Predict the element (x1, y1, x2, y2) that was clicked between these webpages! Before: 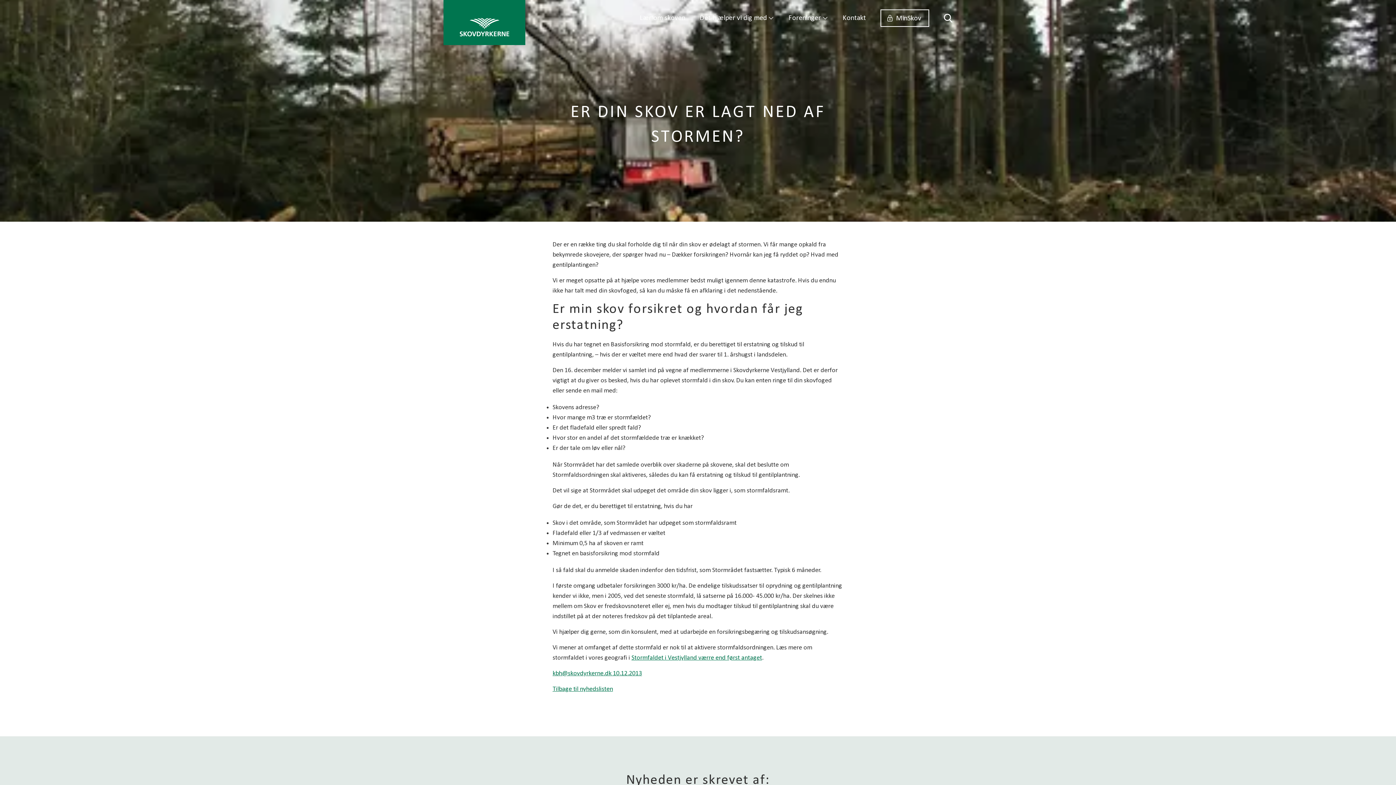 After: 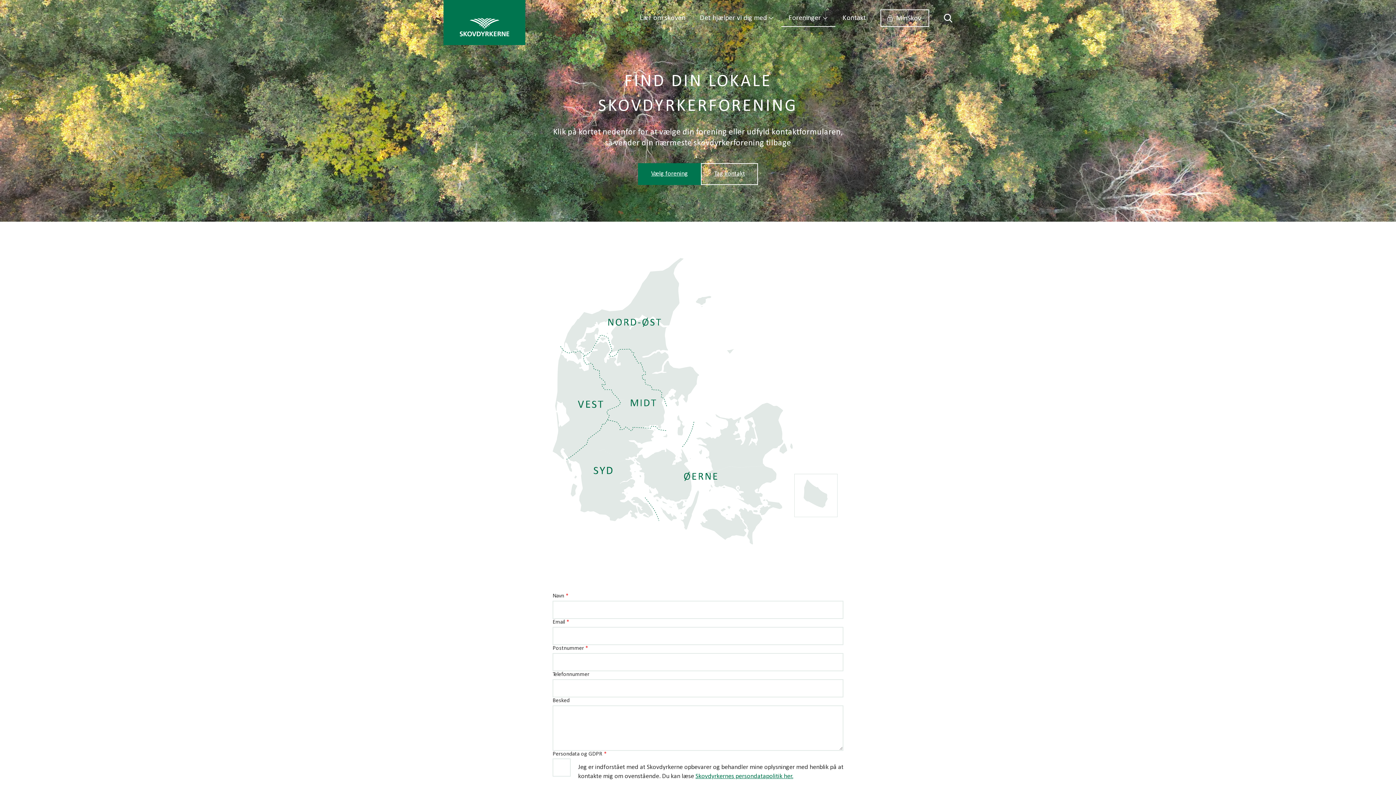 Action: bbox: (781, 9, 835, 26) label: Foreninger